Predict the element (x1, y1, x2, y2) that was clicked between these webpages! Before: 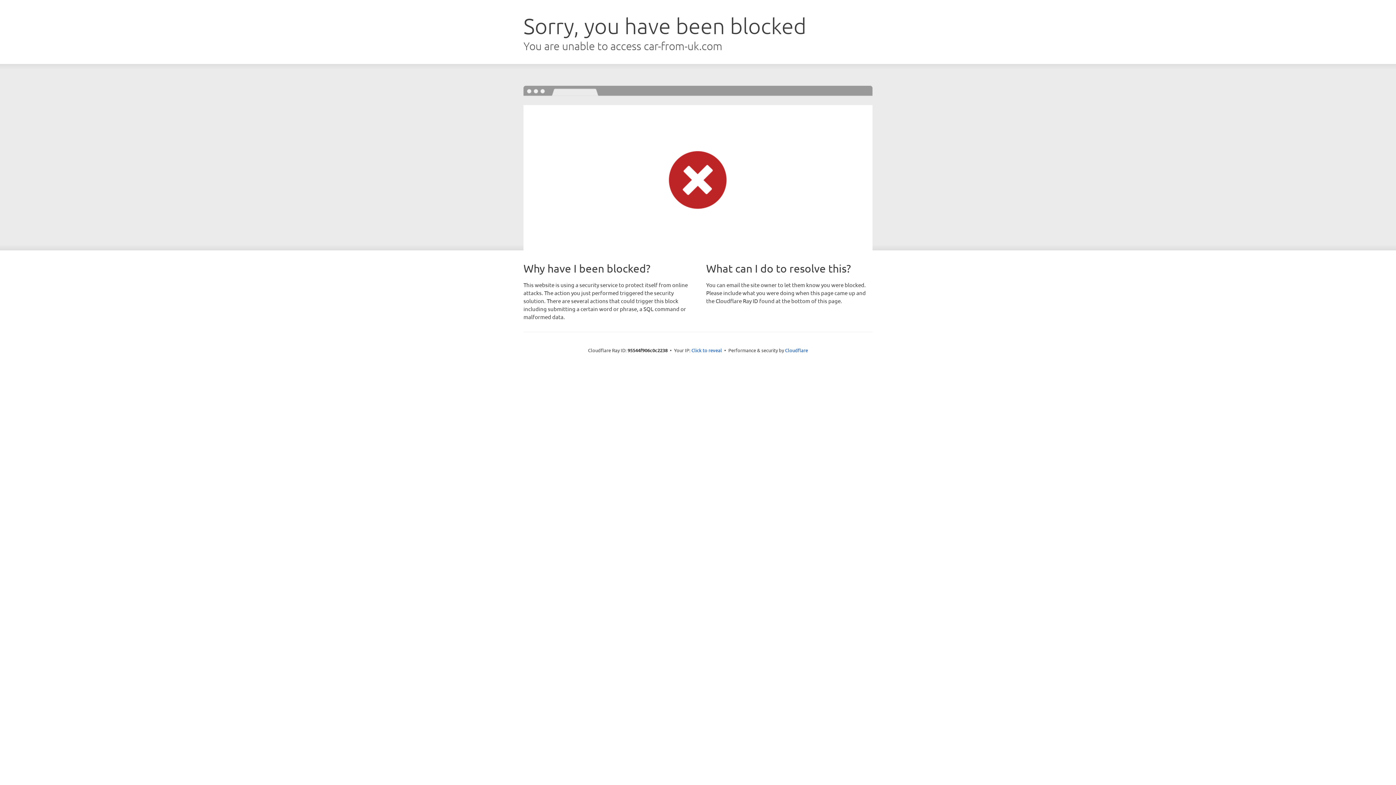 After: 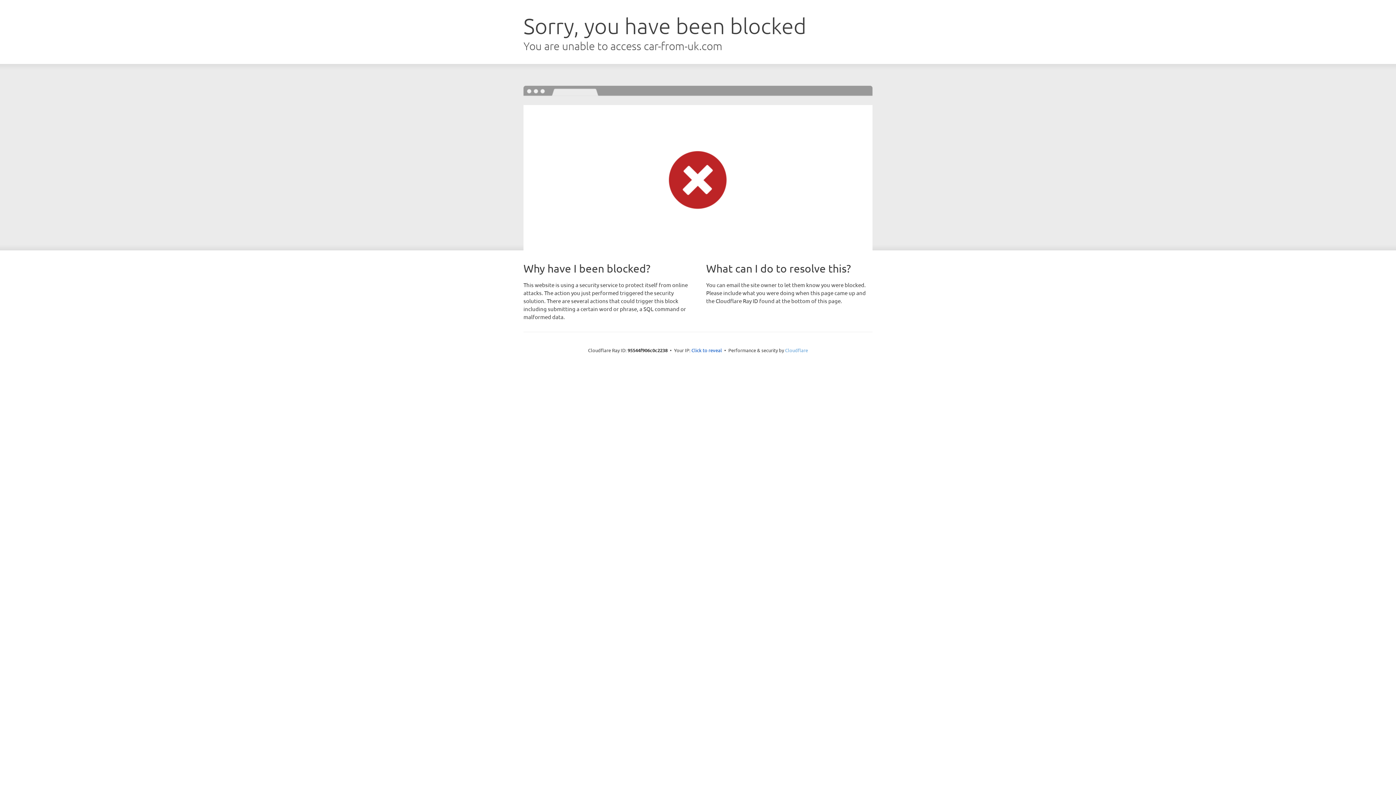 Action: label: Cloudflare bbox: (785, 347, 808, 353)